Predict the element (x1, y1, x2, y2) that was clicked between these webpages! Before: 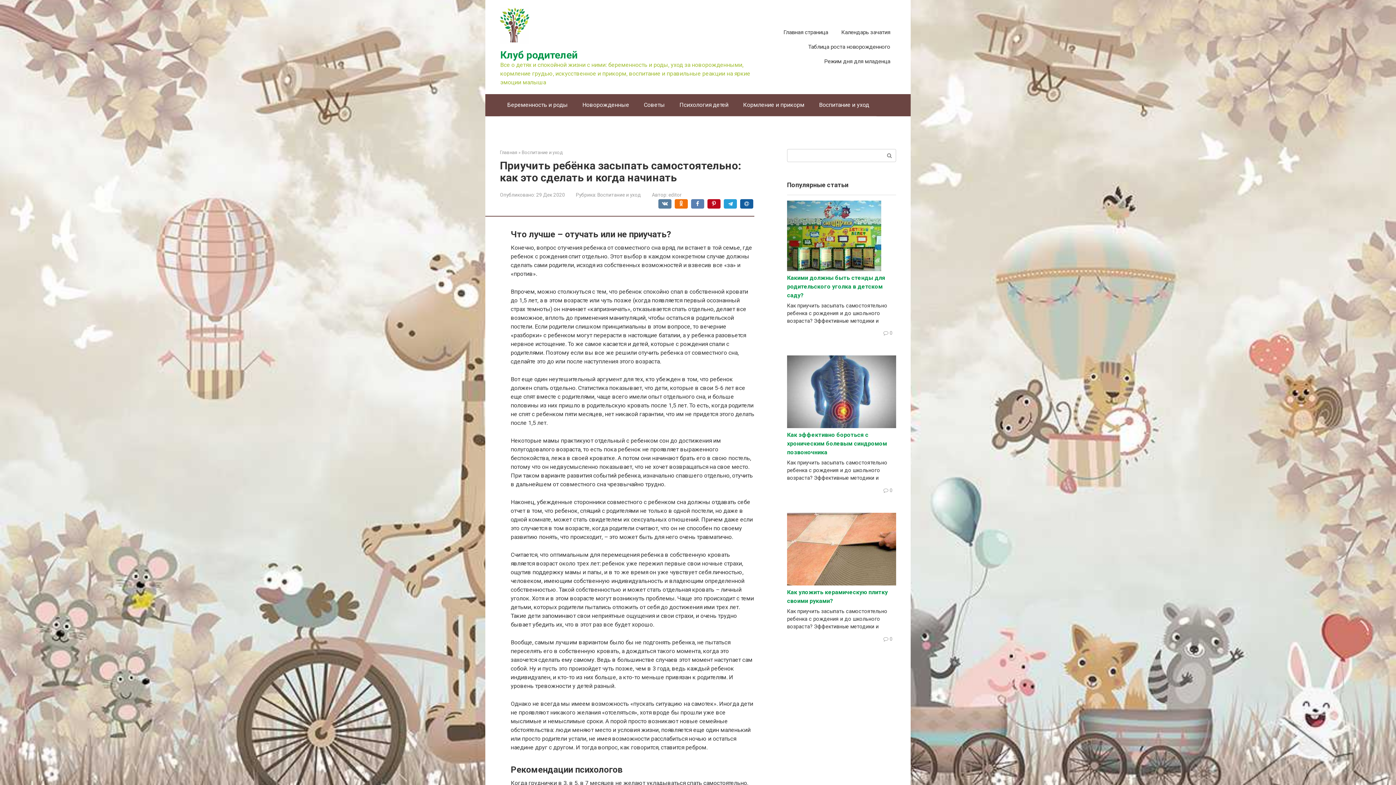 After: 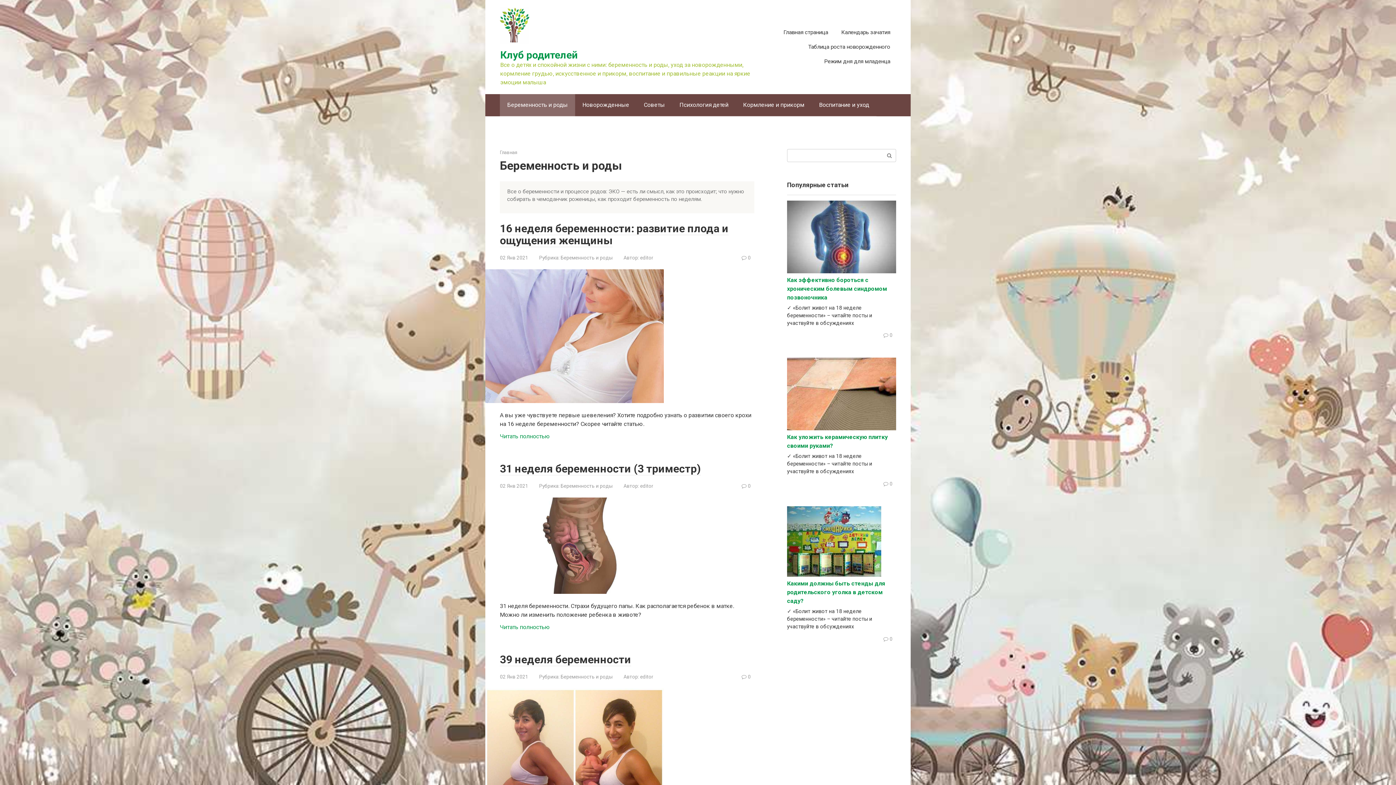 Action: bbox: (500, 94, 575, 115) label: Беременность и роды